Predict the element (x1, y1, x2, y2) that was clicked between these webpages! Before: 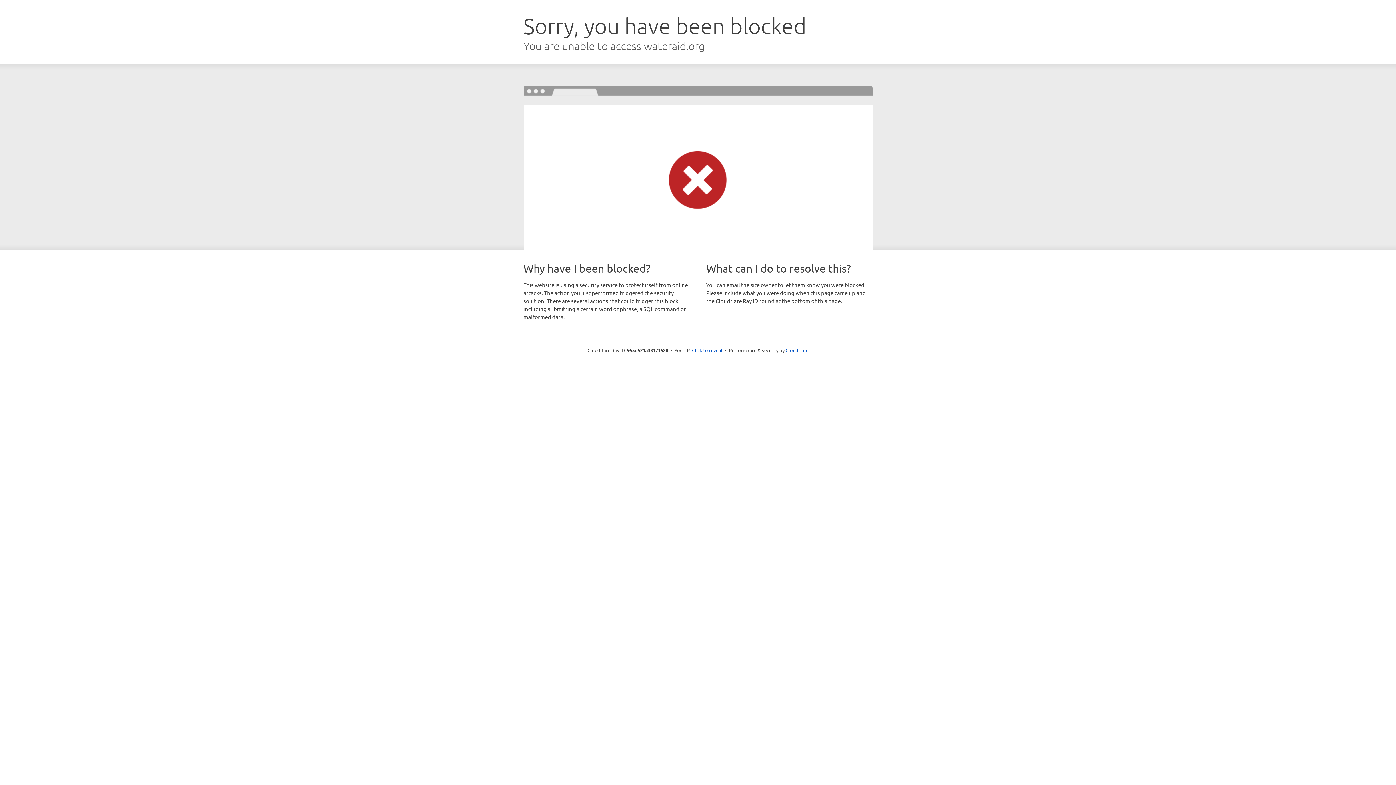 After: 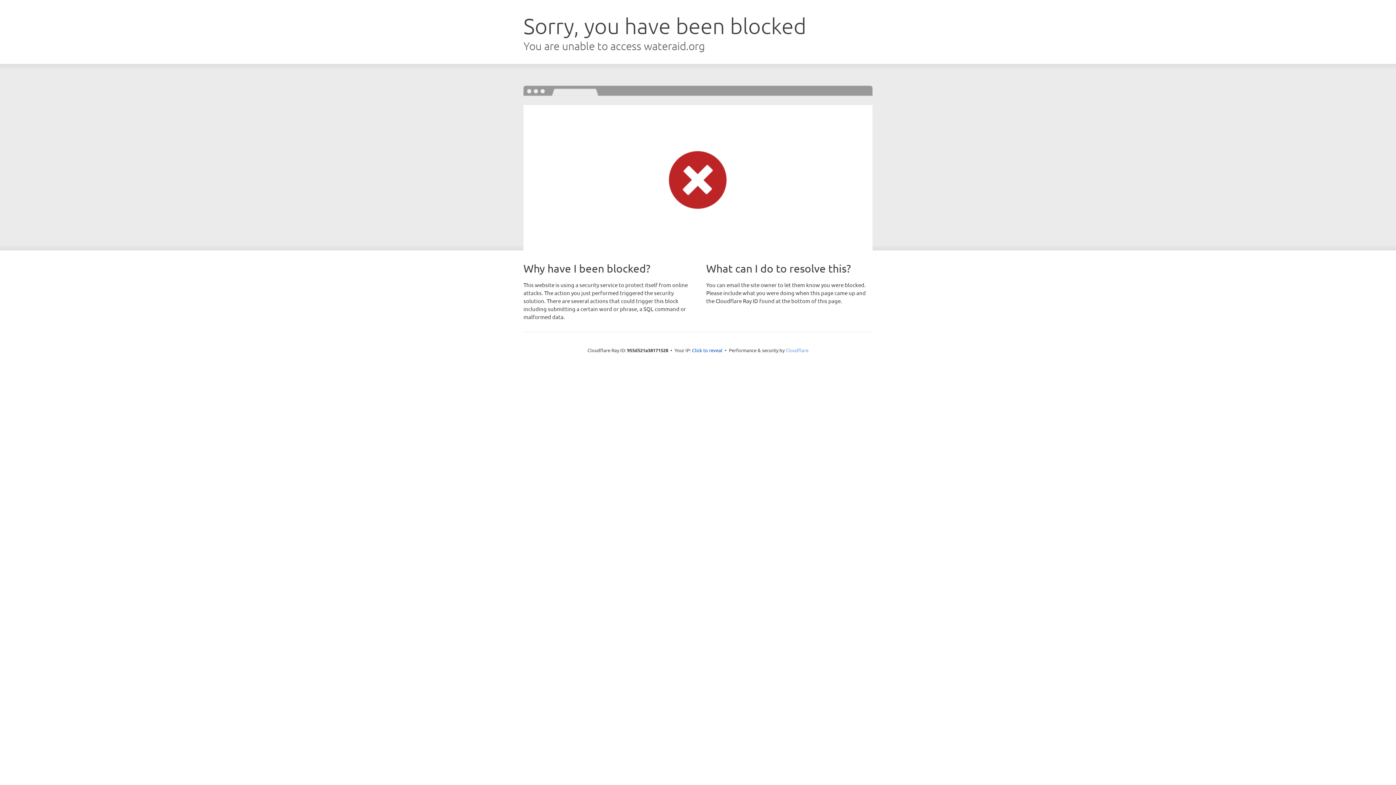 Action: label: Cloudflare bbox: (785, 347, 808, 353)